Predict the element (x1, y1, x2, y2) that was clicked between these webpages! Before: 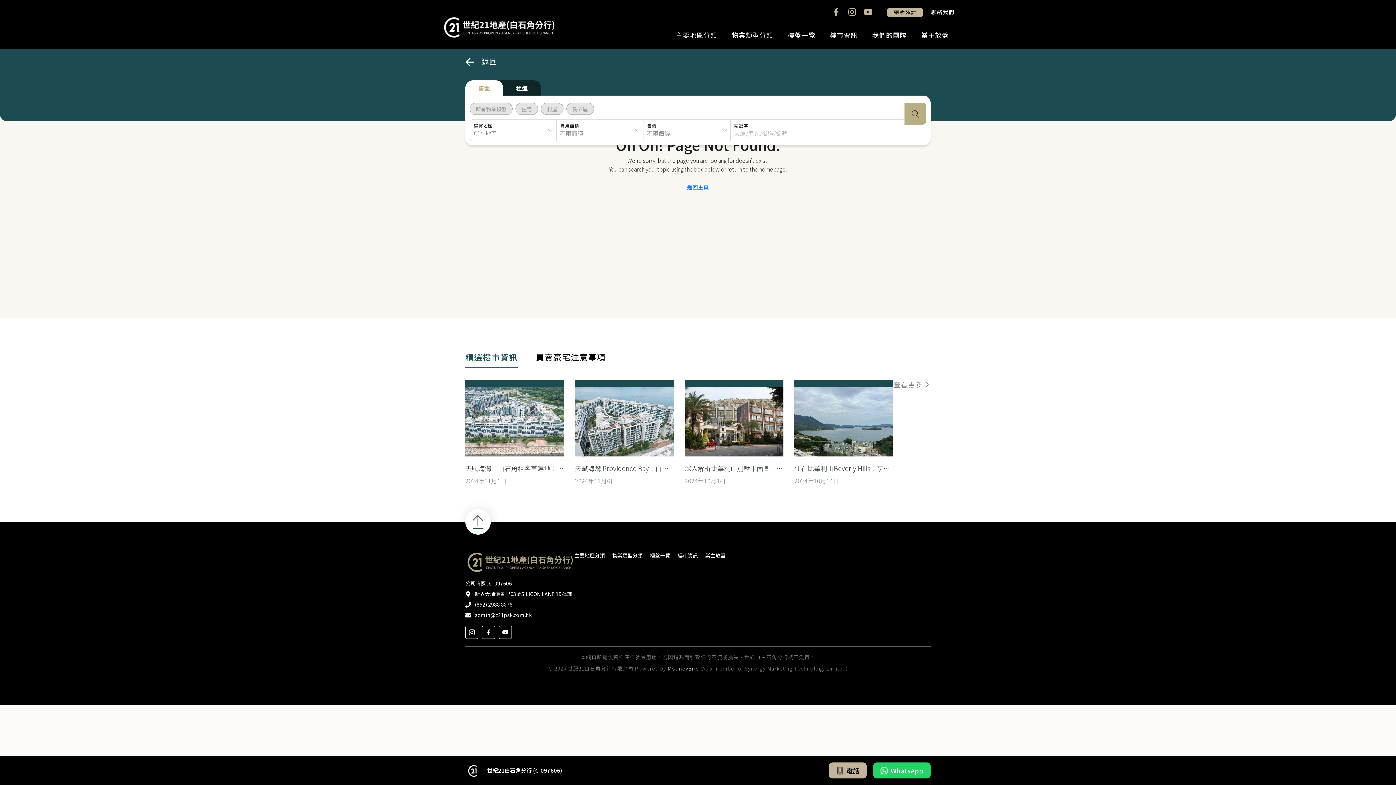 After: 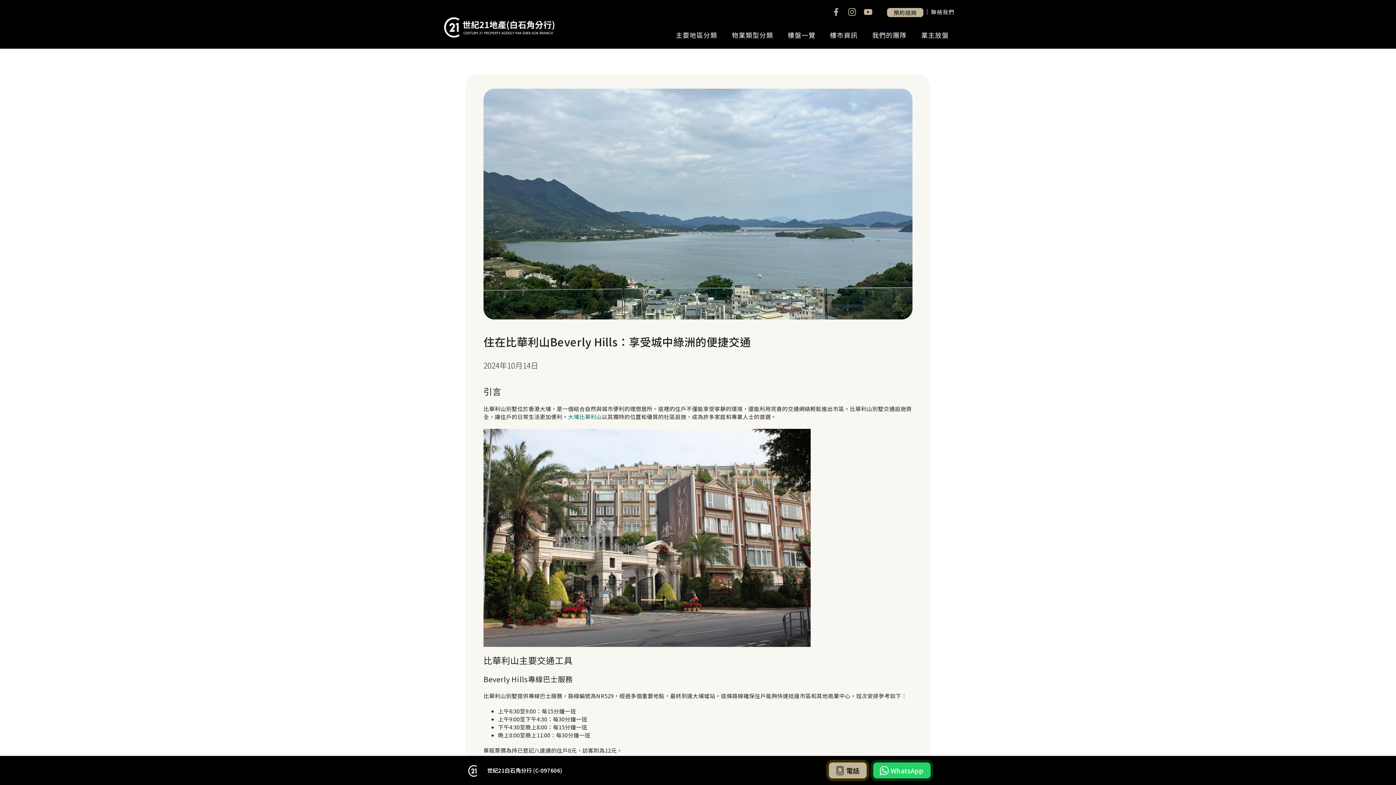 Action: bbox: (794, 380, 893, 485) label: 住在比華利山Beverly Hills：享受城中綠洲的便捷交通
2024年10月14日